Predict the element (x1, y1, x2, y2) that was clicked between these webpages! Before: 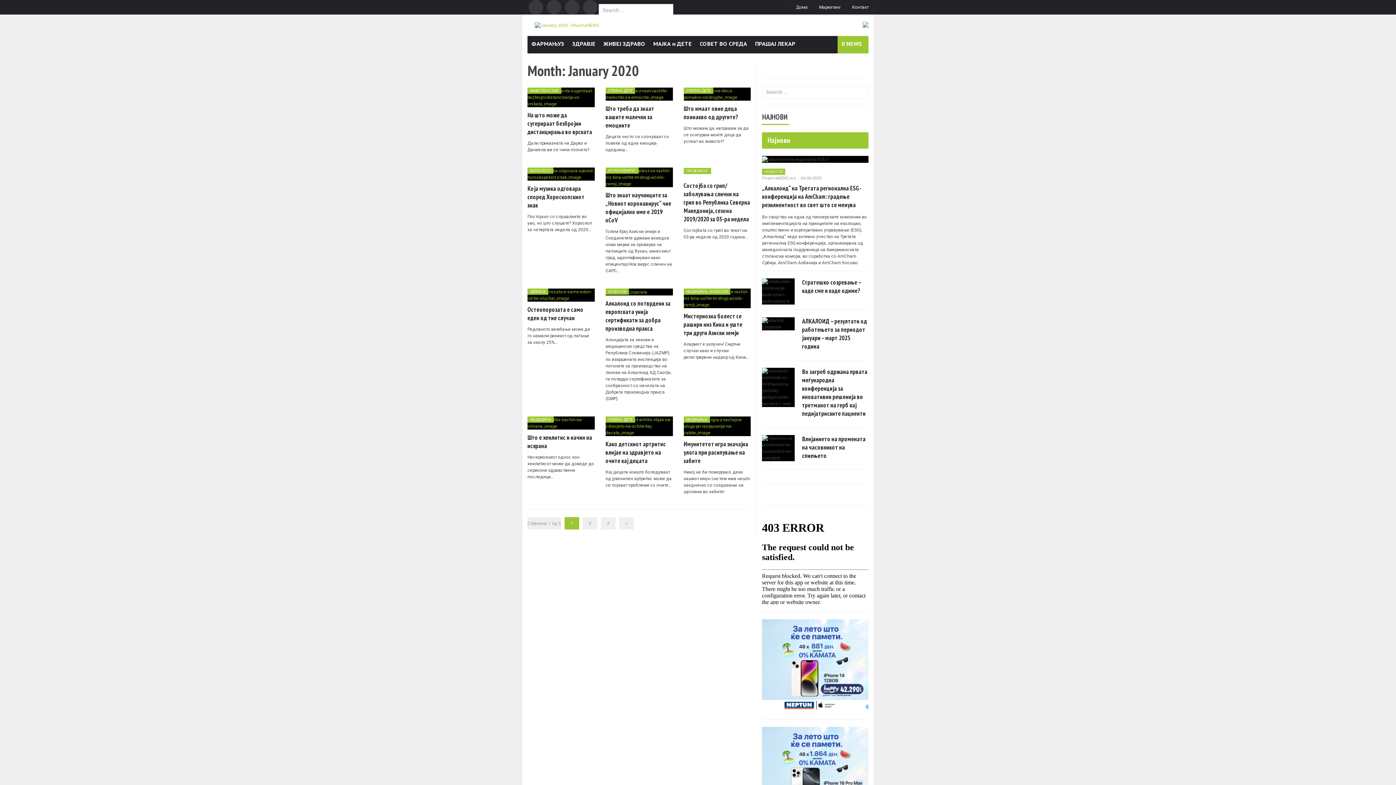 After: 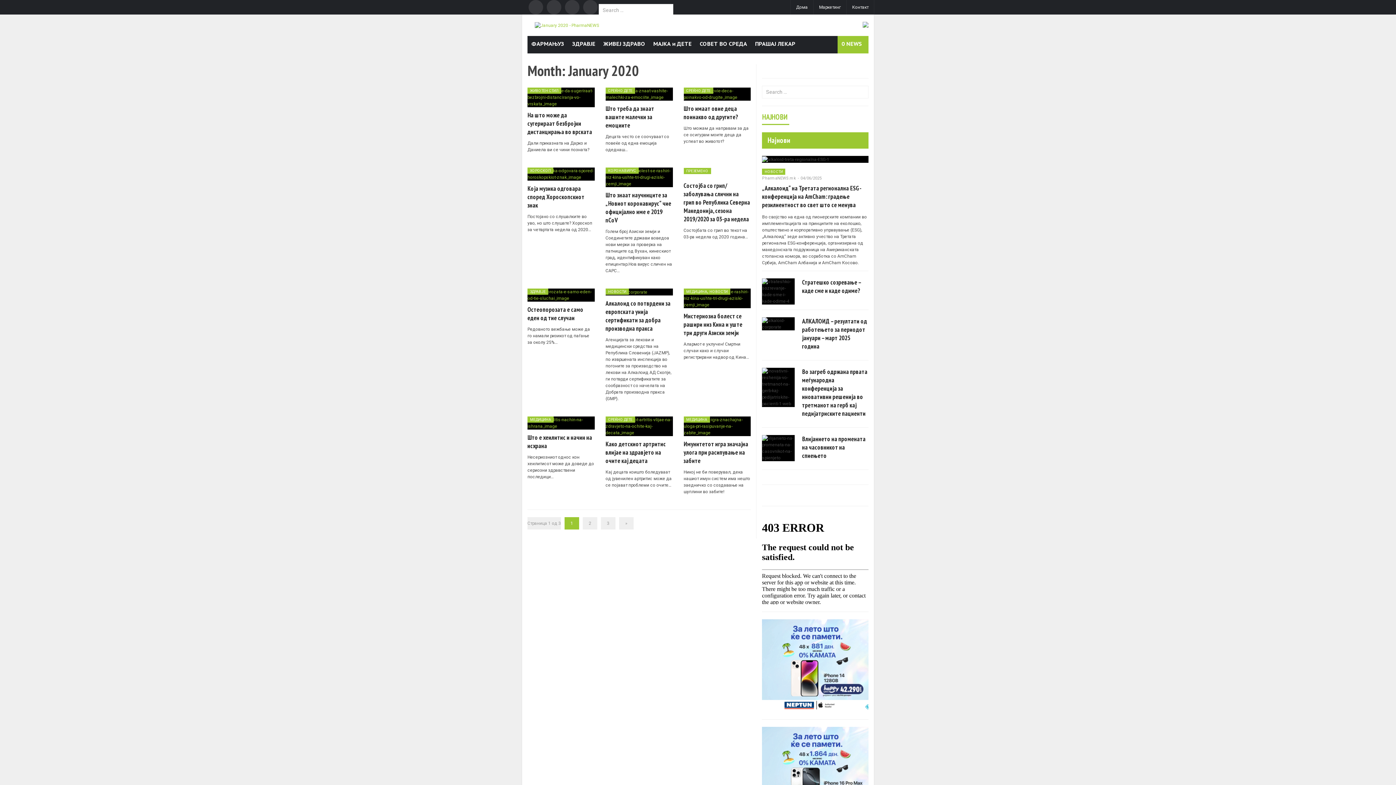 Action: label: НАЈНОВИ bbox: (762, 112, 787, 121)